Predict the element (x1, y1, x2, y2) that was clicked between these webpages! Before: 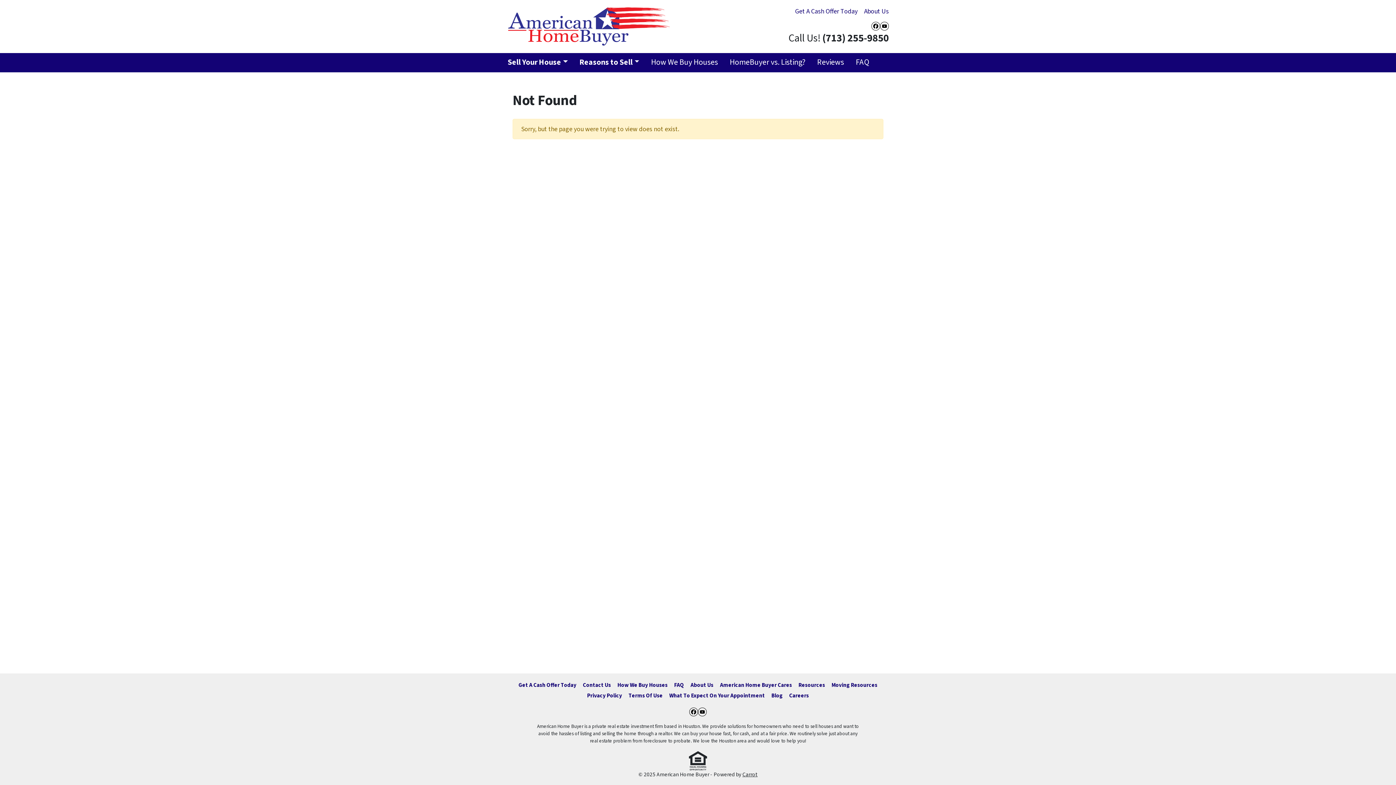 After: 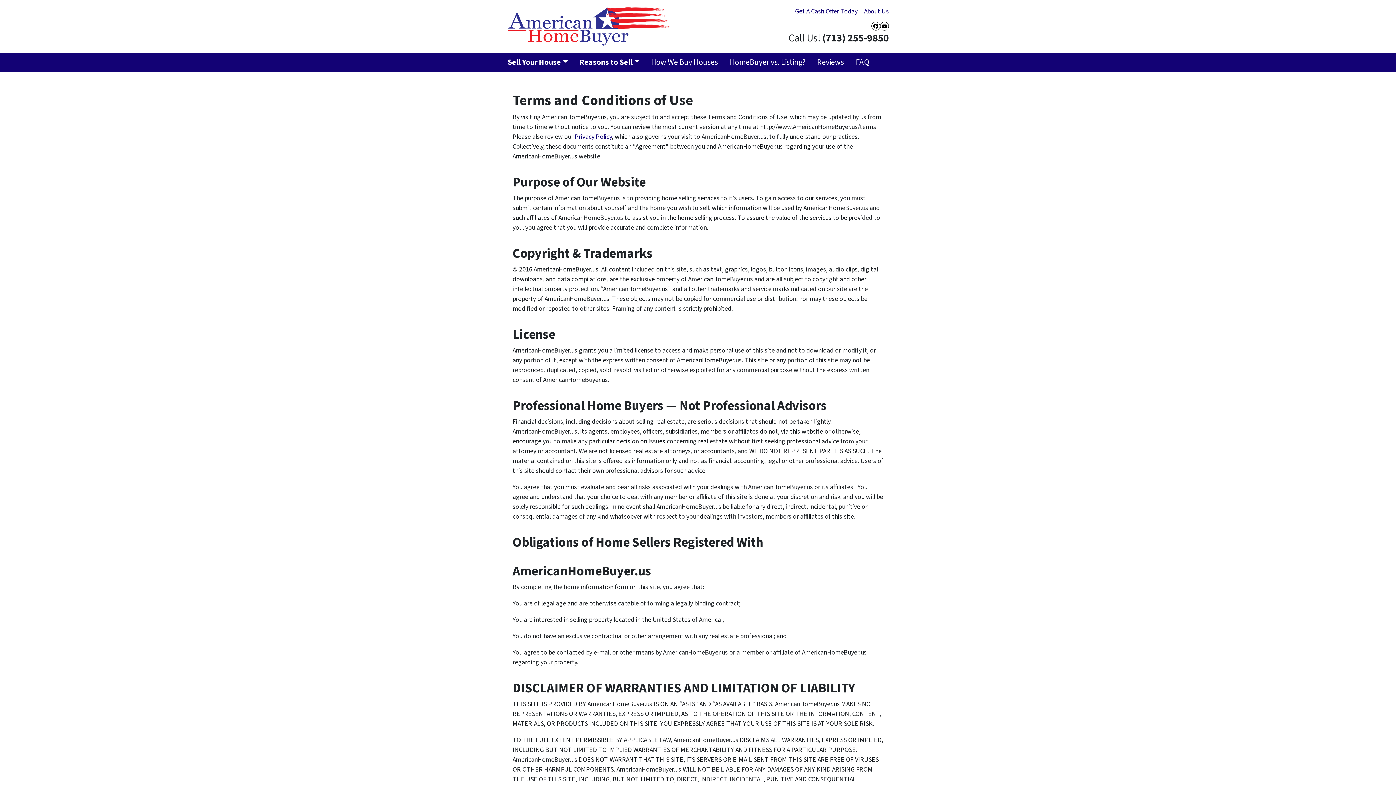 Action: bbox: (625, 690, 666, 701) label: Terms Of Use